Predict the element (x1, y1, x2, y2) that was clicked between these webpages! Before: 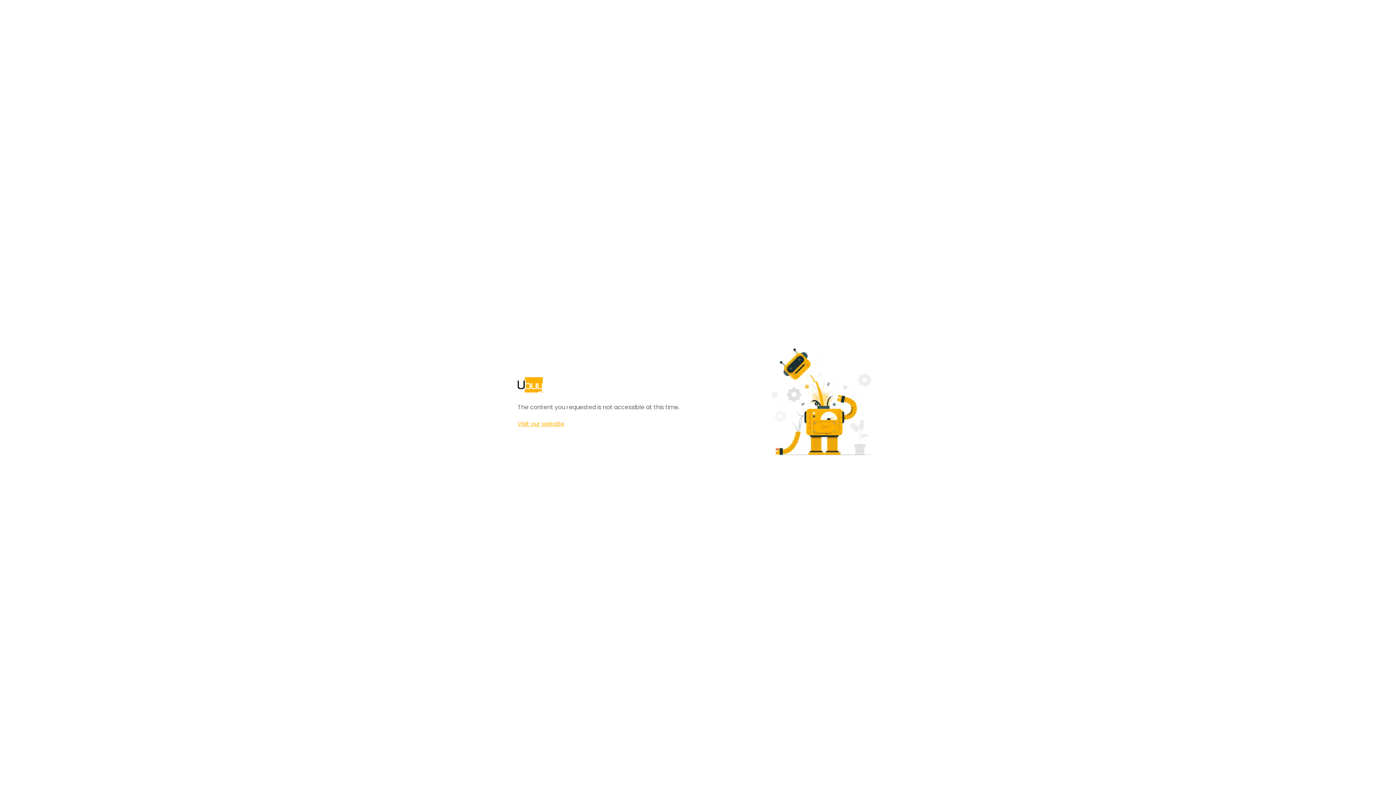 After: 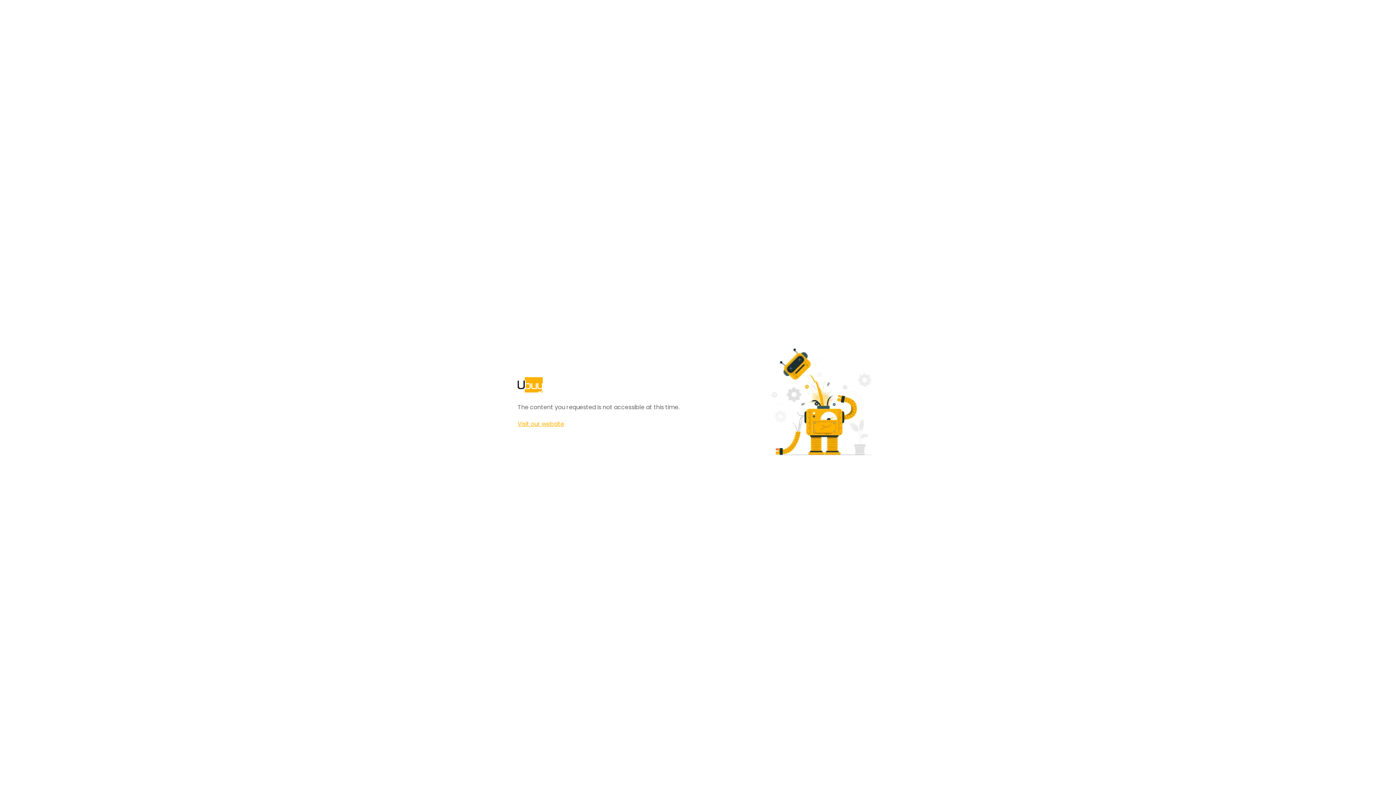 Action: label: Visit our website bbox: (517, 420, 564, 428)